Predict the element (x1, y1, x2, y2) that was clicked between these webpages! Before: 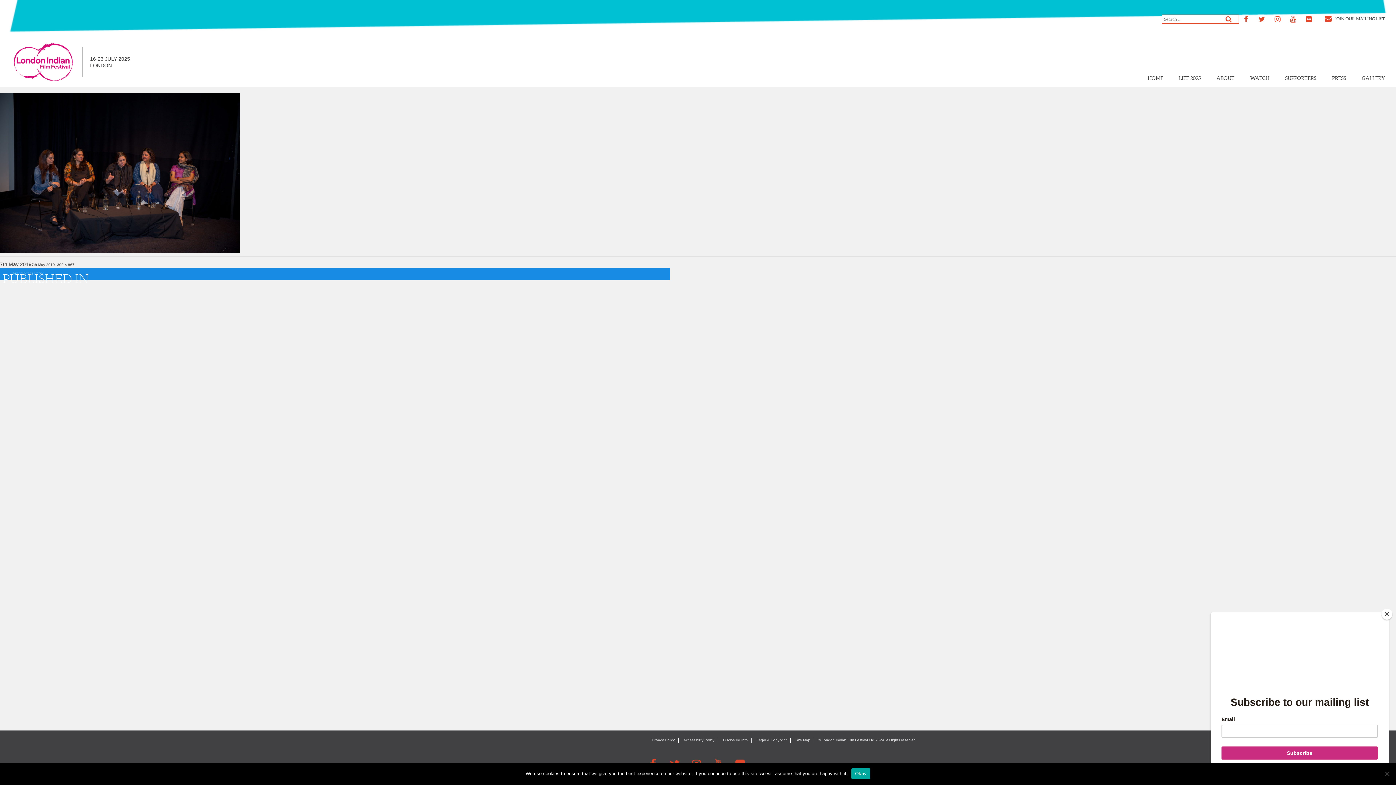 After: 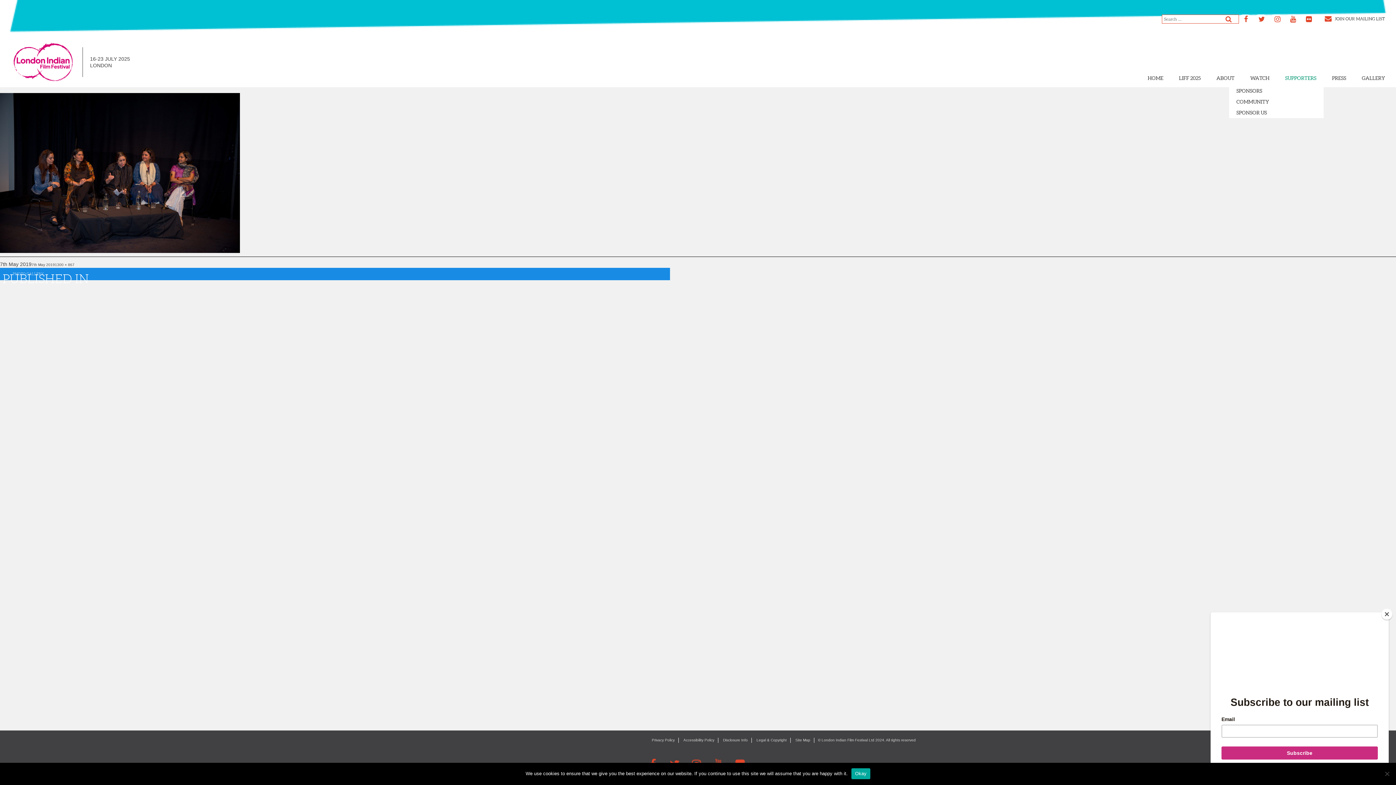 Action: bbox: (1278, 75, 1324, 80) label: SUPPORTERS